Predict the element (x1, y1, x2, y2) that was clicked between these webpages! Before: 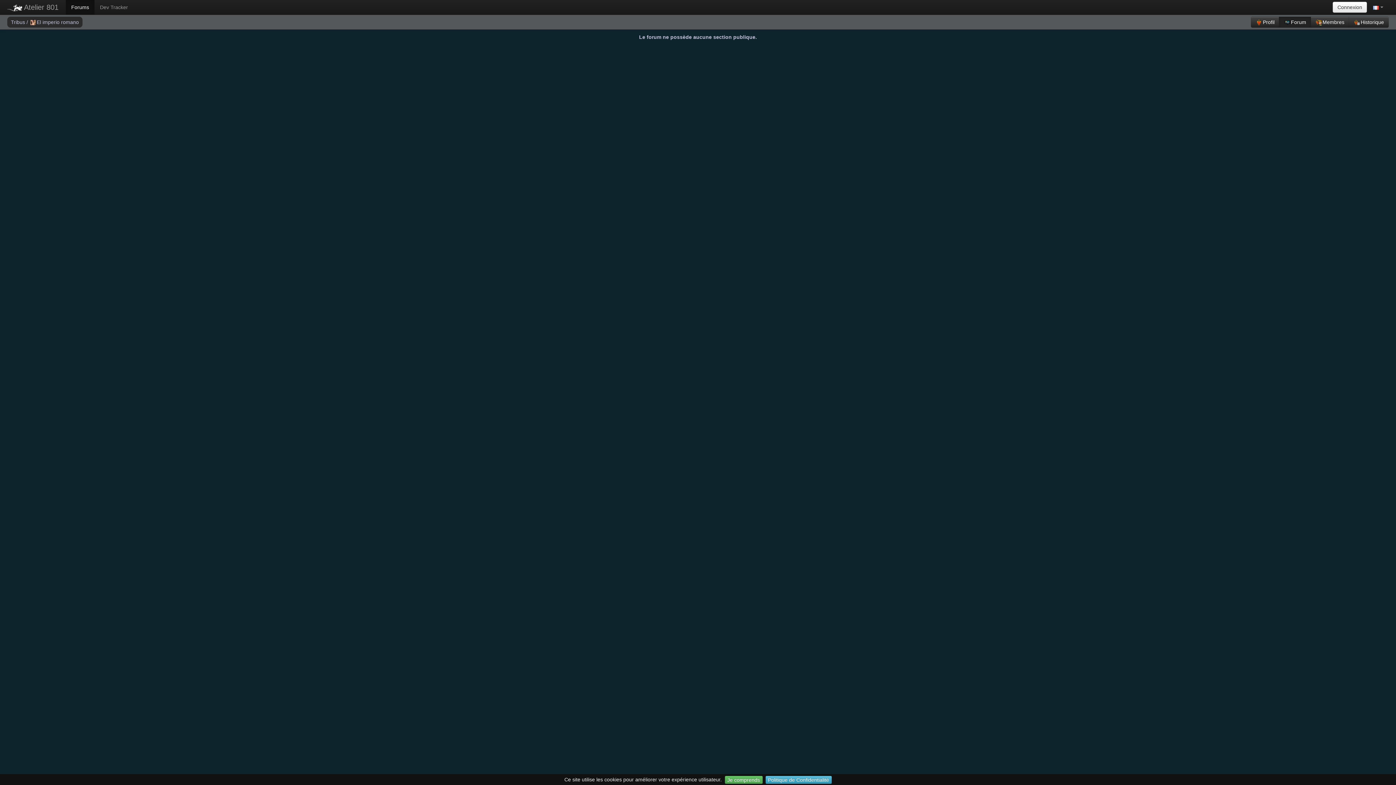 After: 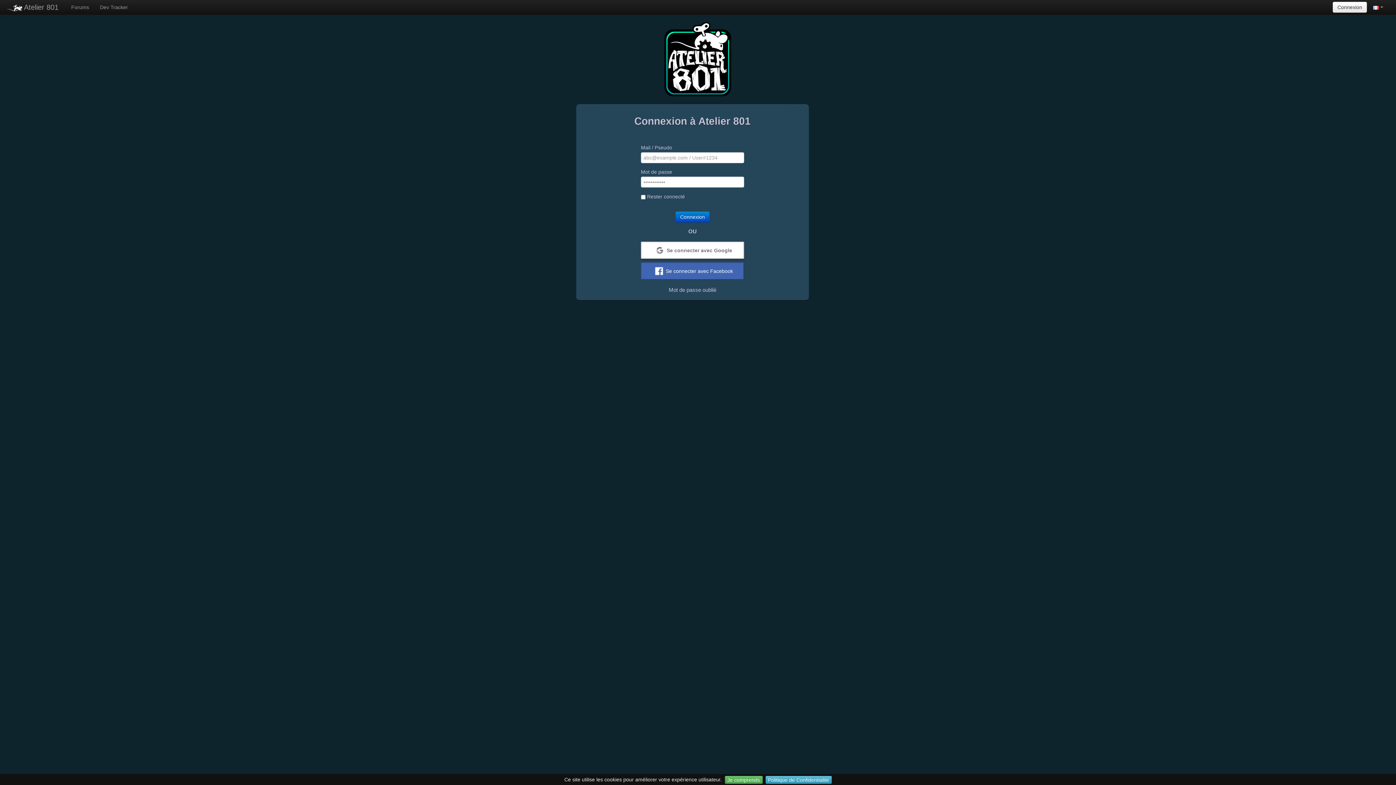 Action: label: Connexion bbox: (1333, 1, 1367, 12)